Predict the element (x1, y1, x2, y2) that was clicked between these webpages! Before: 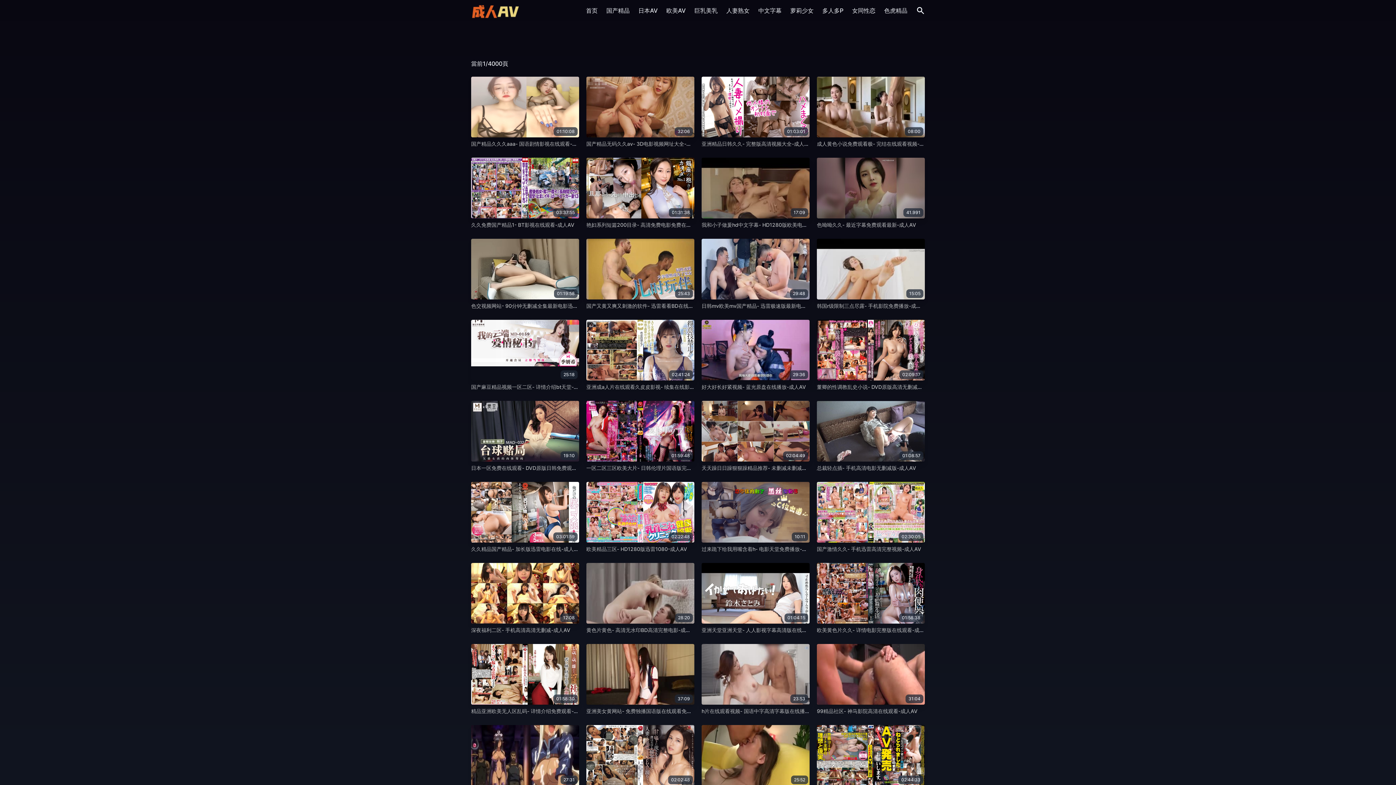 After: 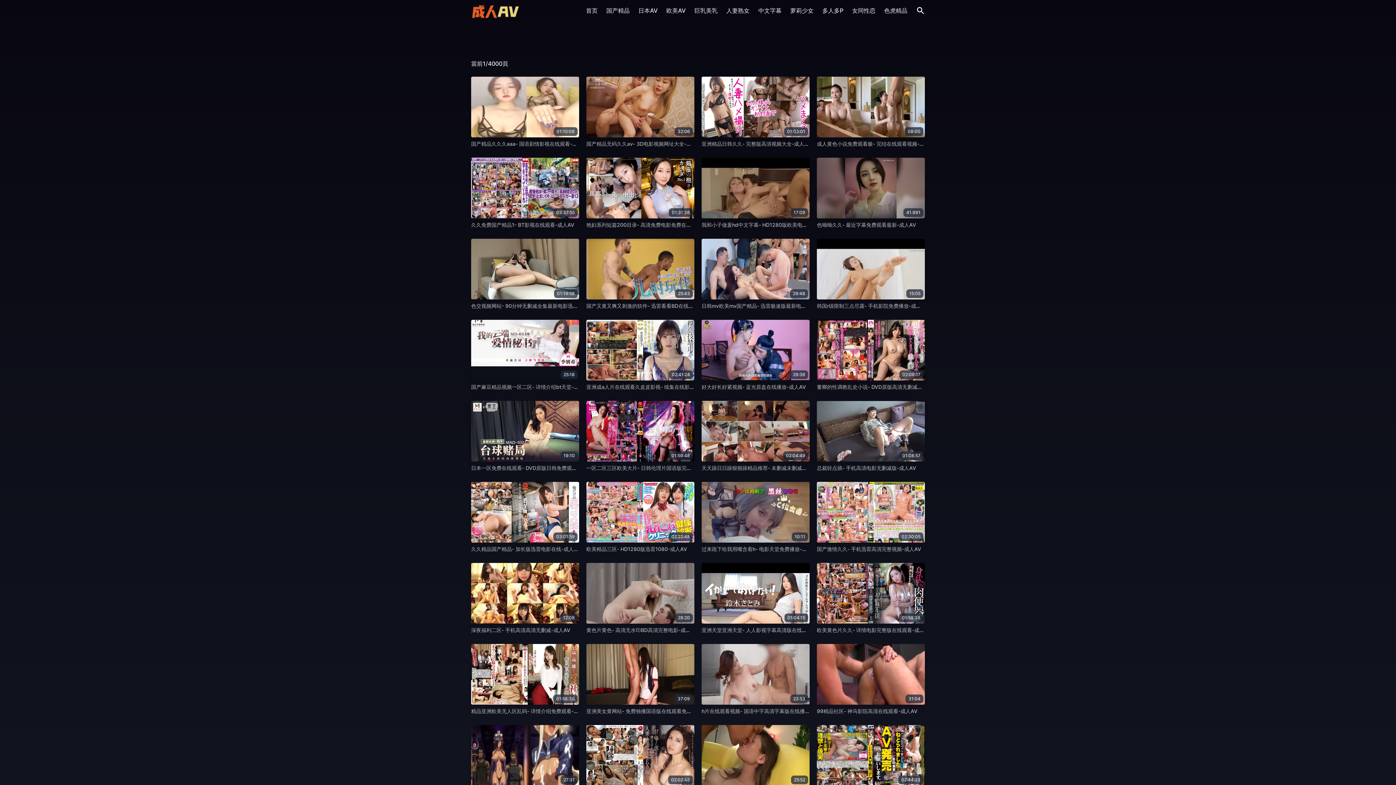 Action: bbox: (817, 401, 925, 461) label: 01:08:57